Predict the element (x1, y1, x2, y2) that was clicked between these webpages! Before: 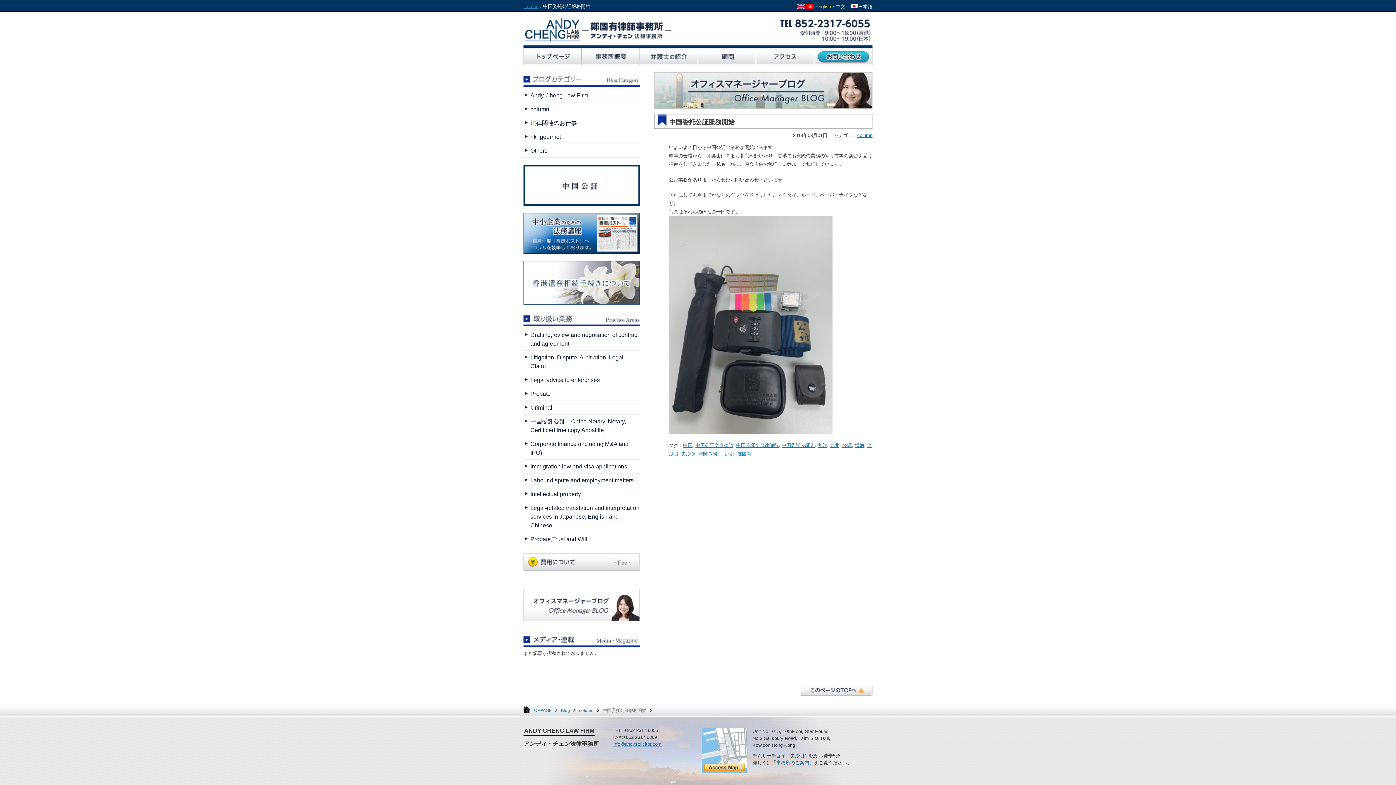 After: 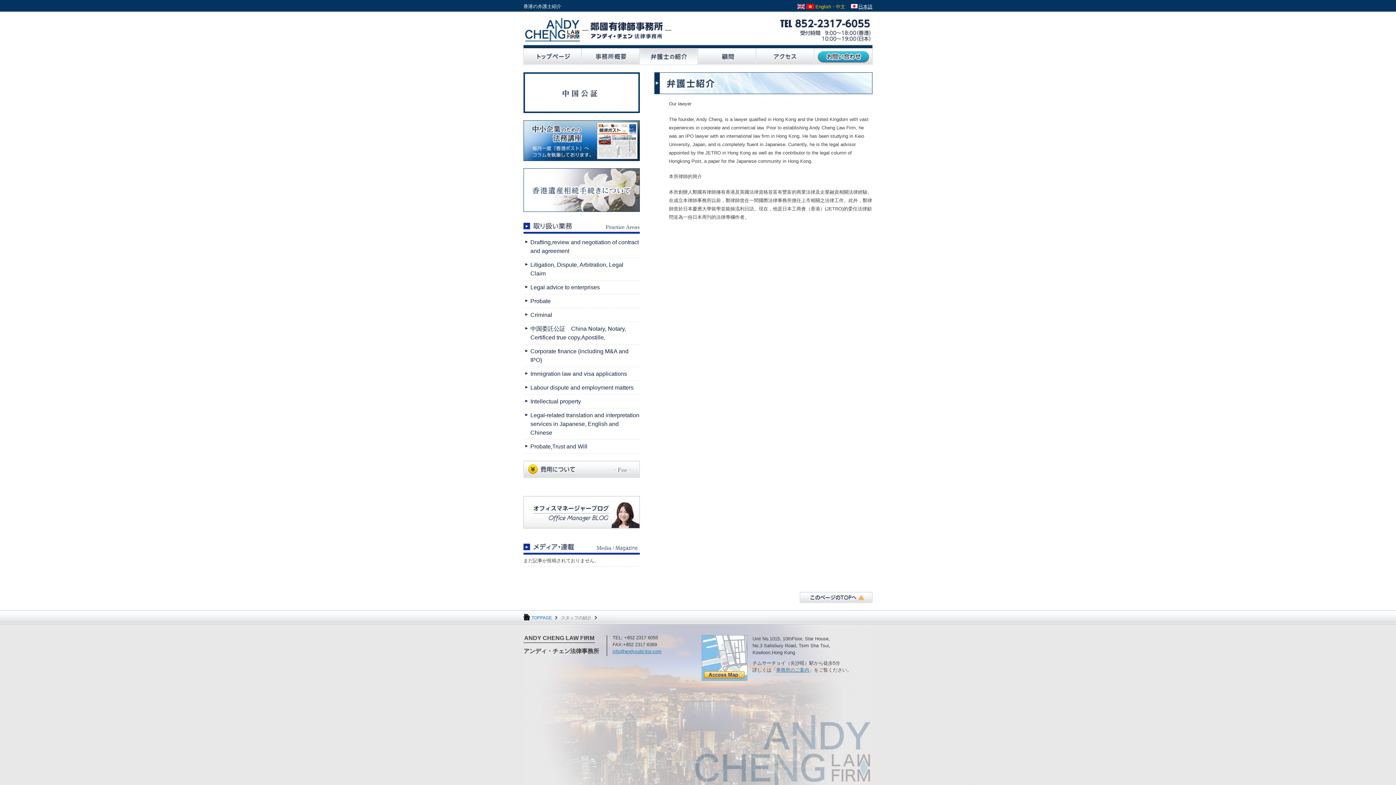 Action: bbox: (640, 60, 698, 66)